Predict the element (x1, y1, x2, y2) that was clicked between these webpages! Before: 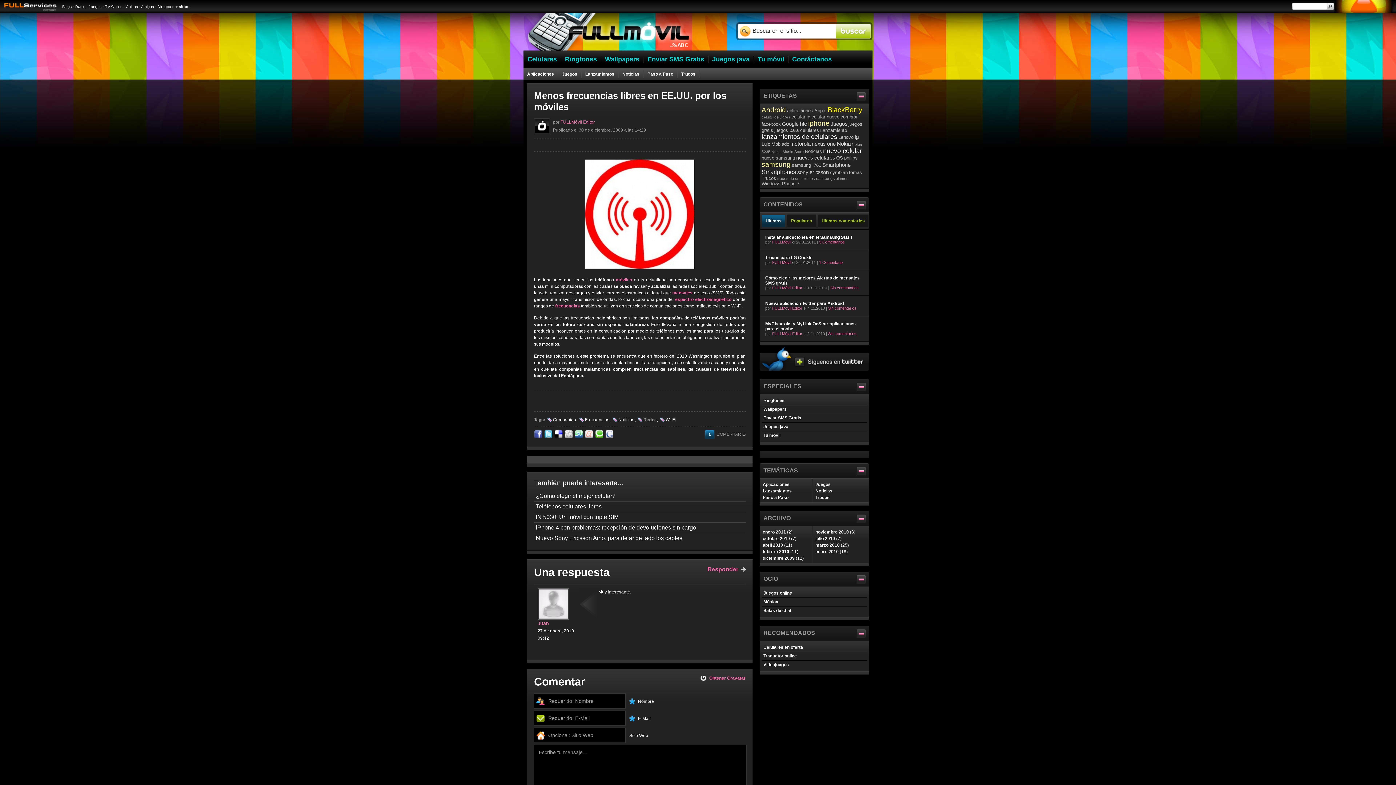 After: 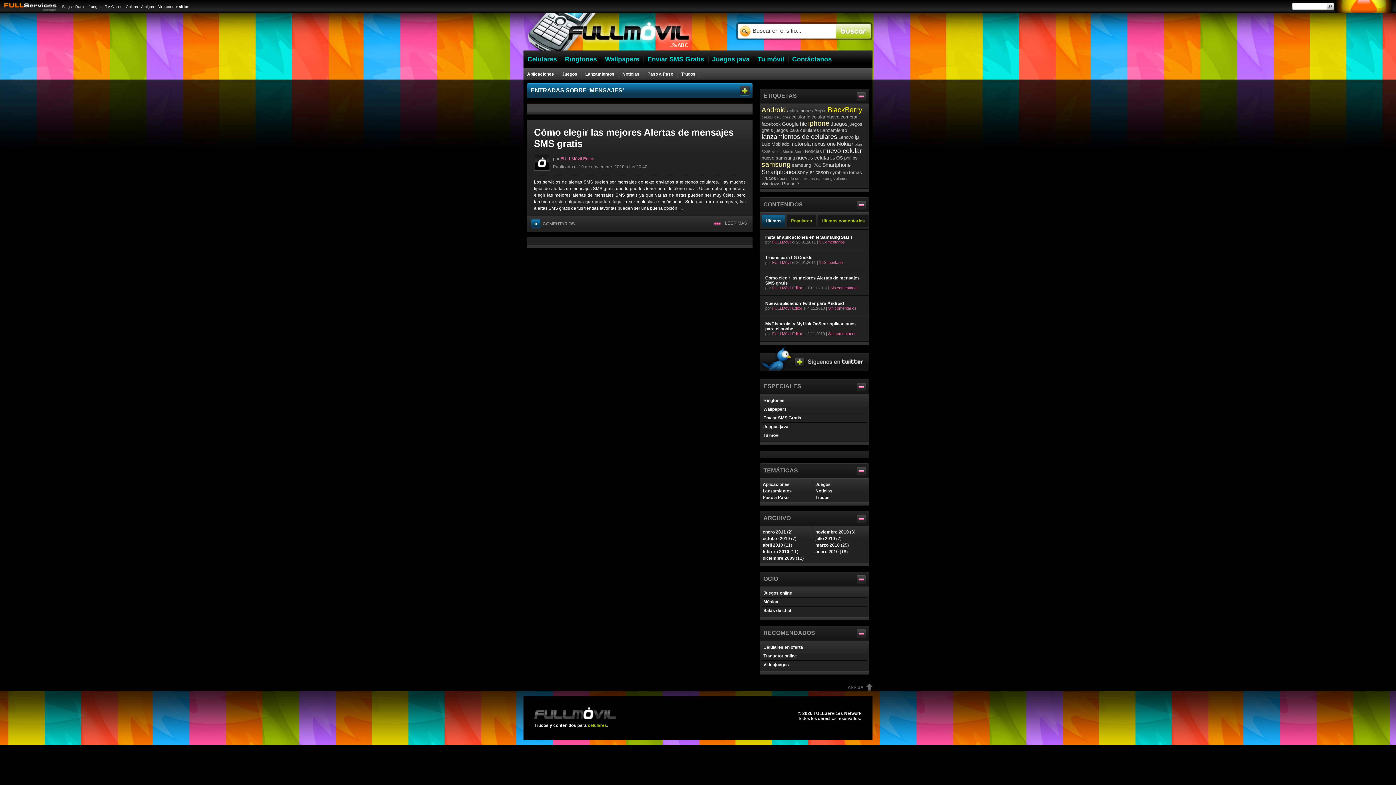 Action: label: mensajes bbox: (672, 290, 692, 295)